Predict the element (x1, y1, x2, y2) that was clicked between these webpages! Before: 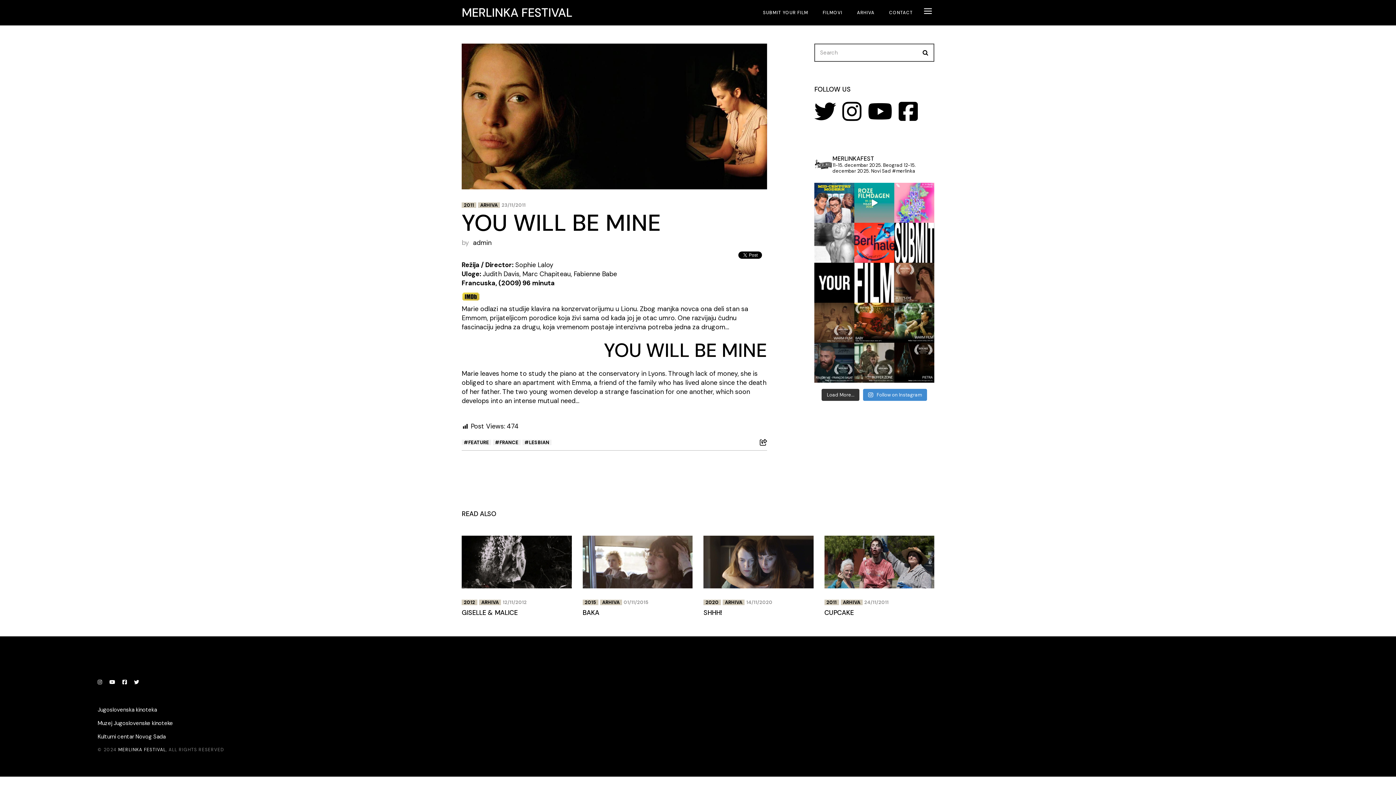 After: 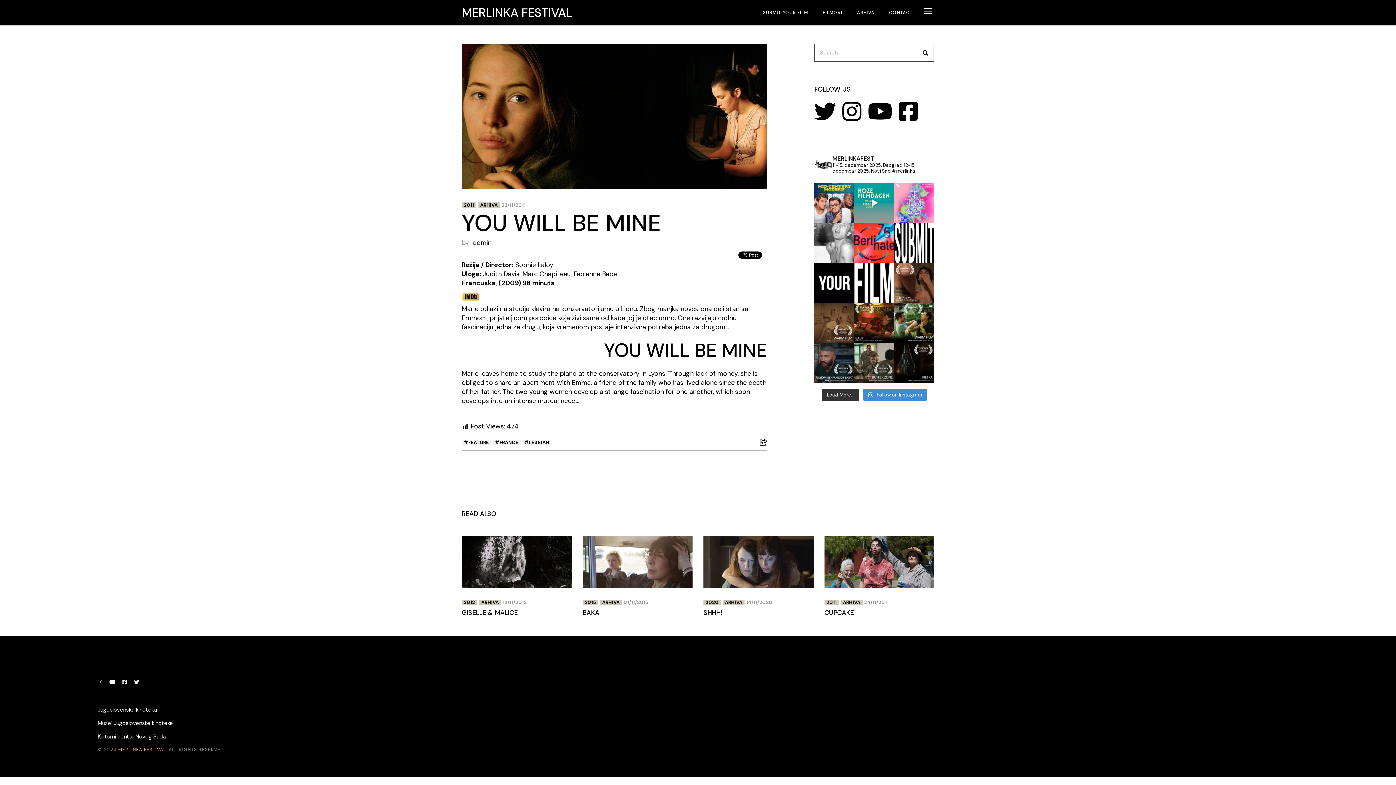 Action: label: MERLINKA FESTIVAL bbox: (118, 747, 166, 753)